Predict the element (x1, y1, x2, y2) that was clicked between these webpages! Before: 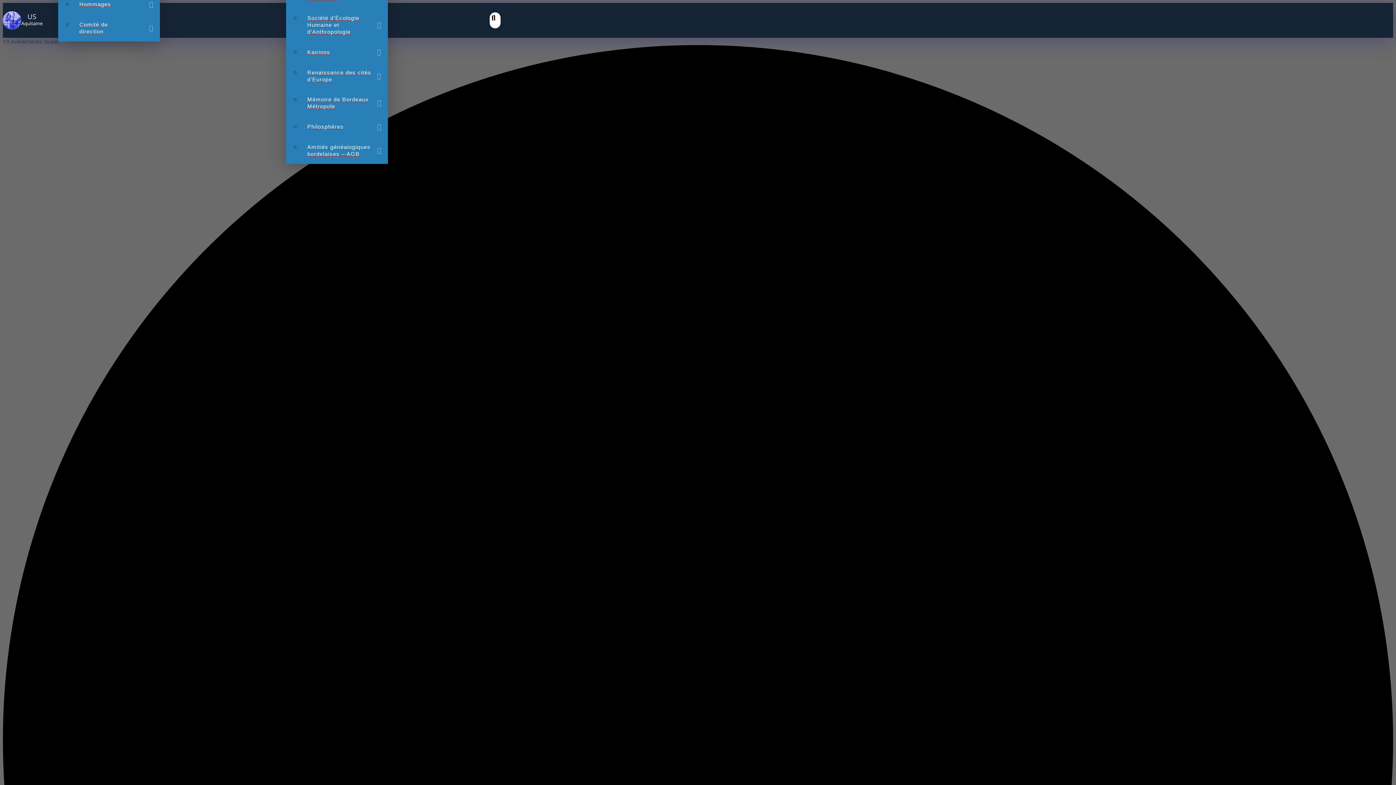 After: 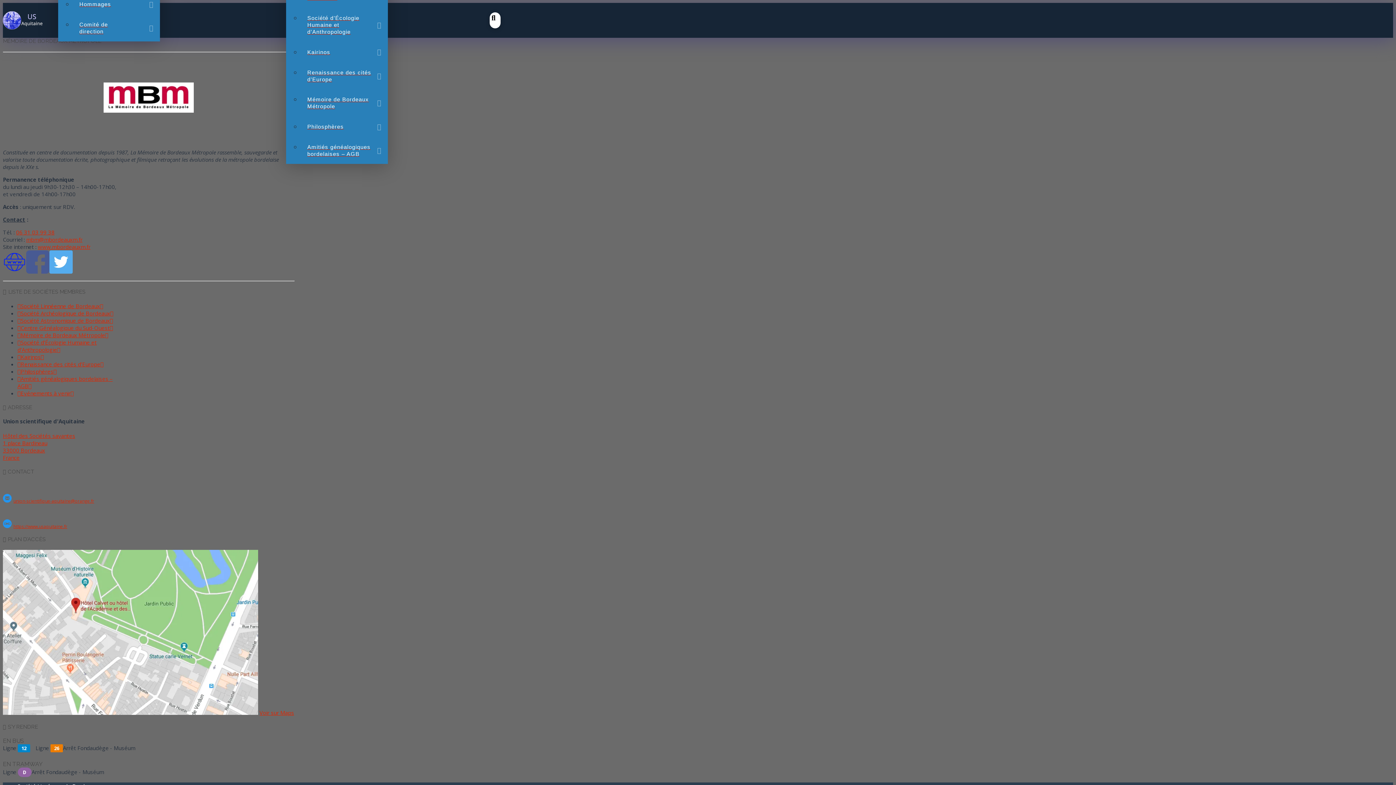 Action: bbox: (300, 89, 388, 116) label: Mémoire de Bordeaux Métropole